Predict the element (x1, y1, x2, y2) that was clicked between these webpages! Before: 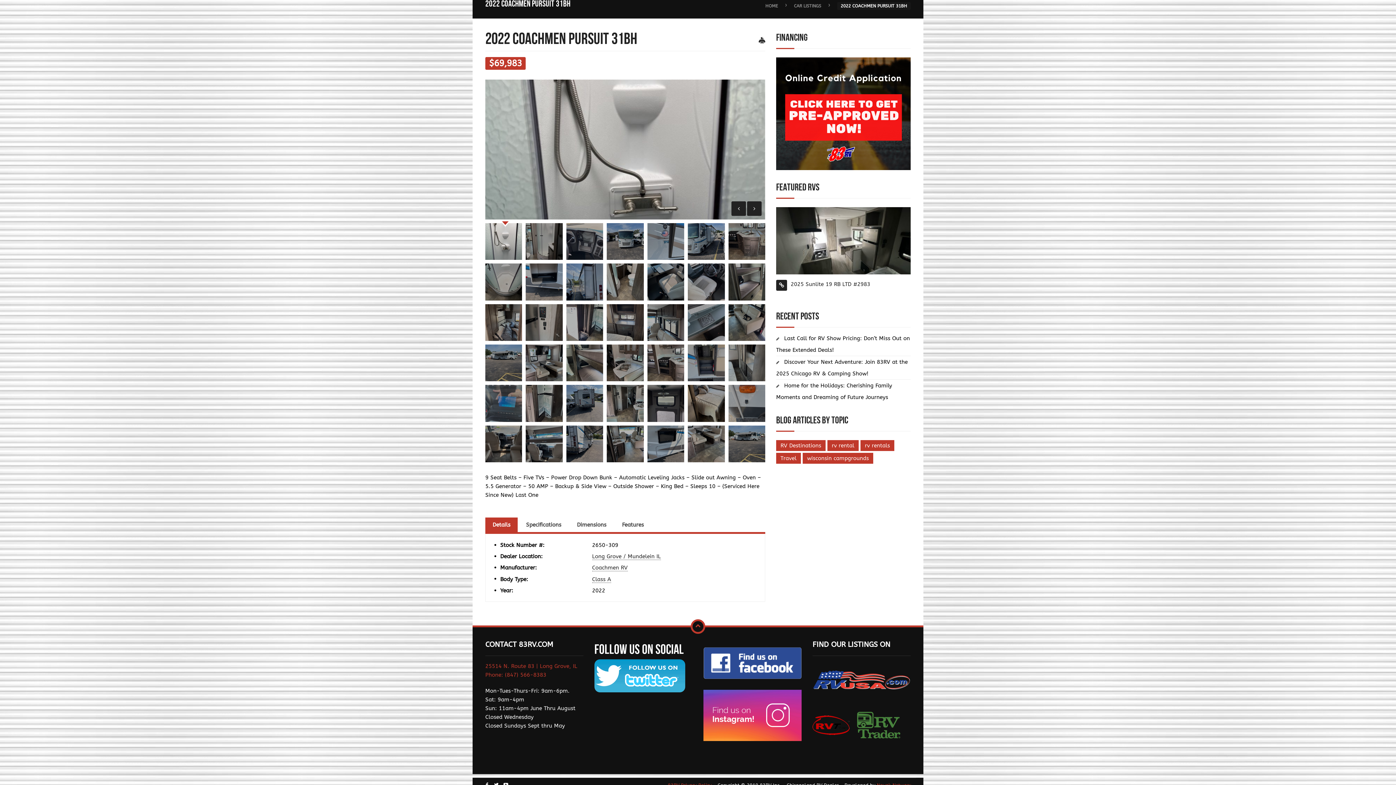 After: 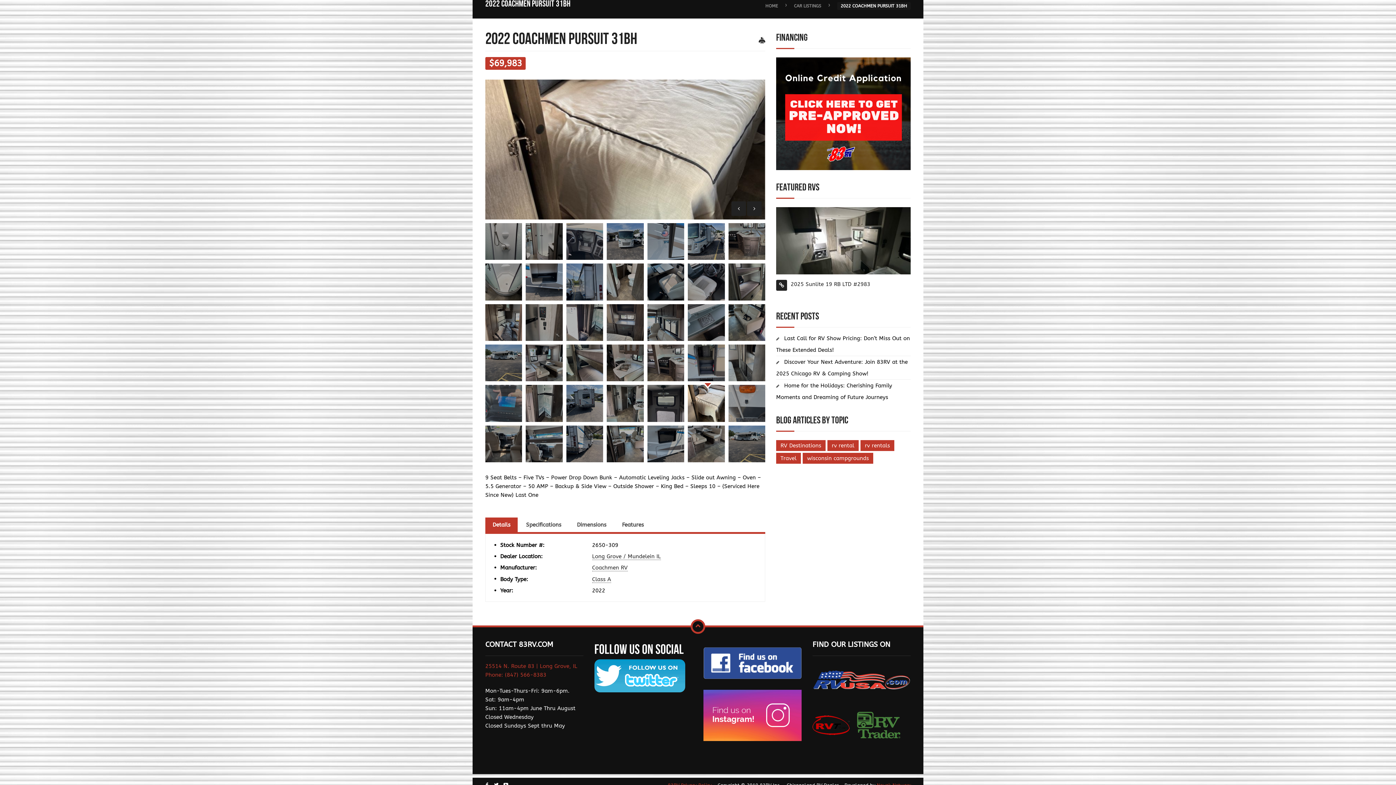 Action: bbox: (688, 385, 724, 422)